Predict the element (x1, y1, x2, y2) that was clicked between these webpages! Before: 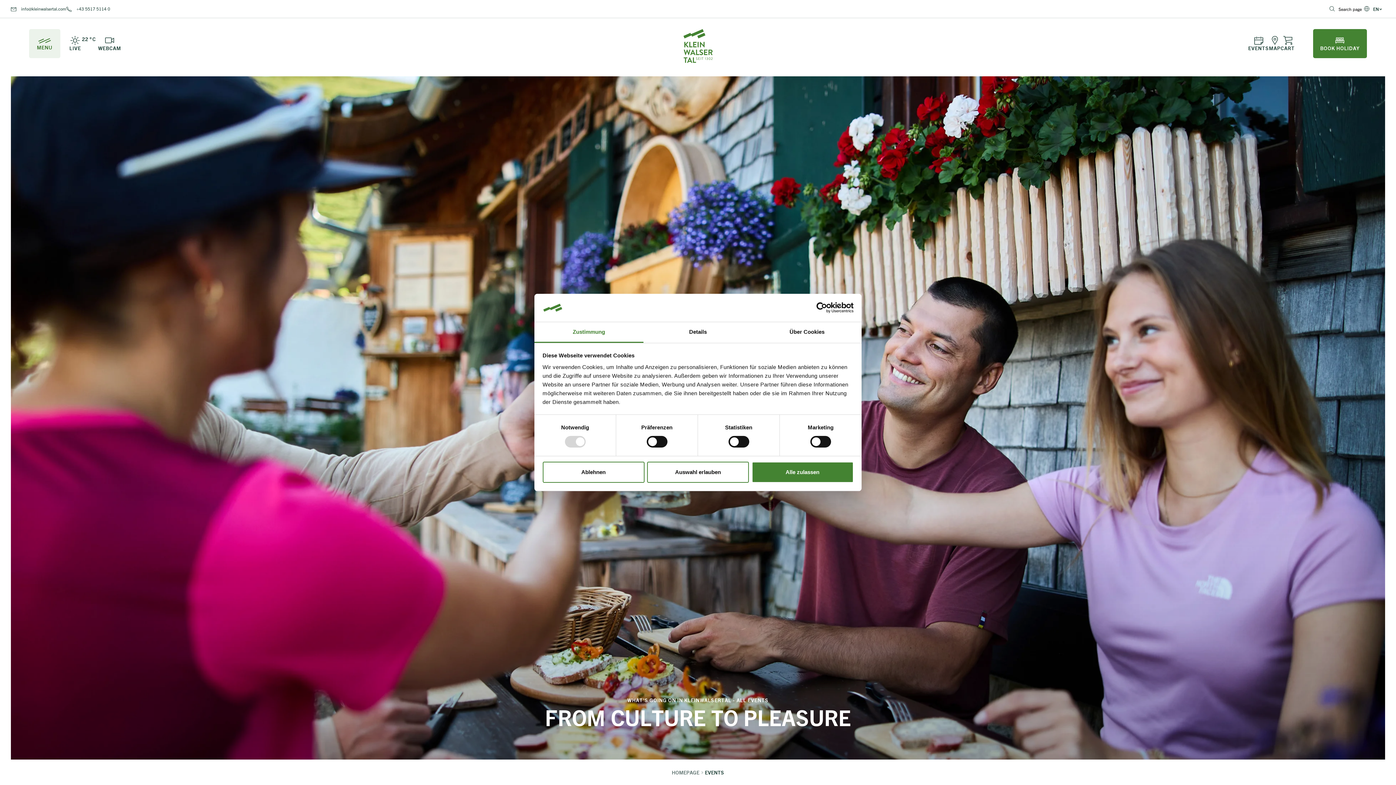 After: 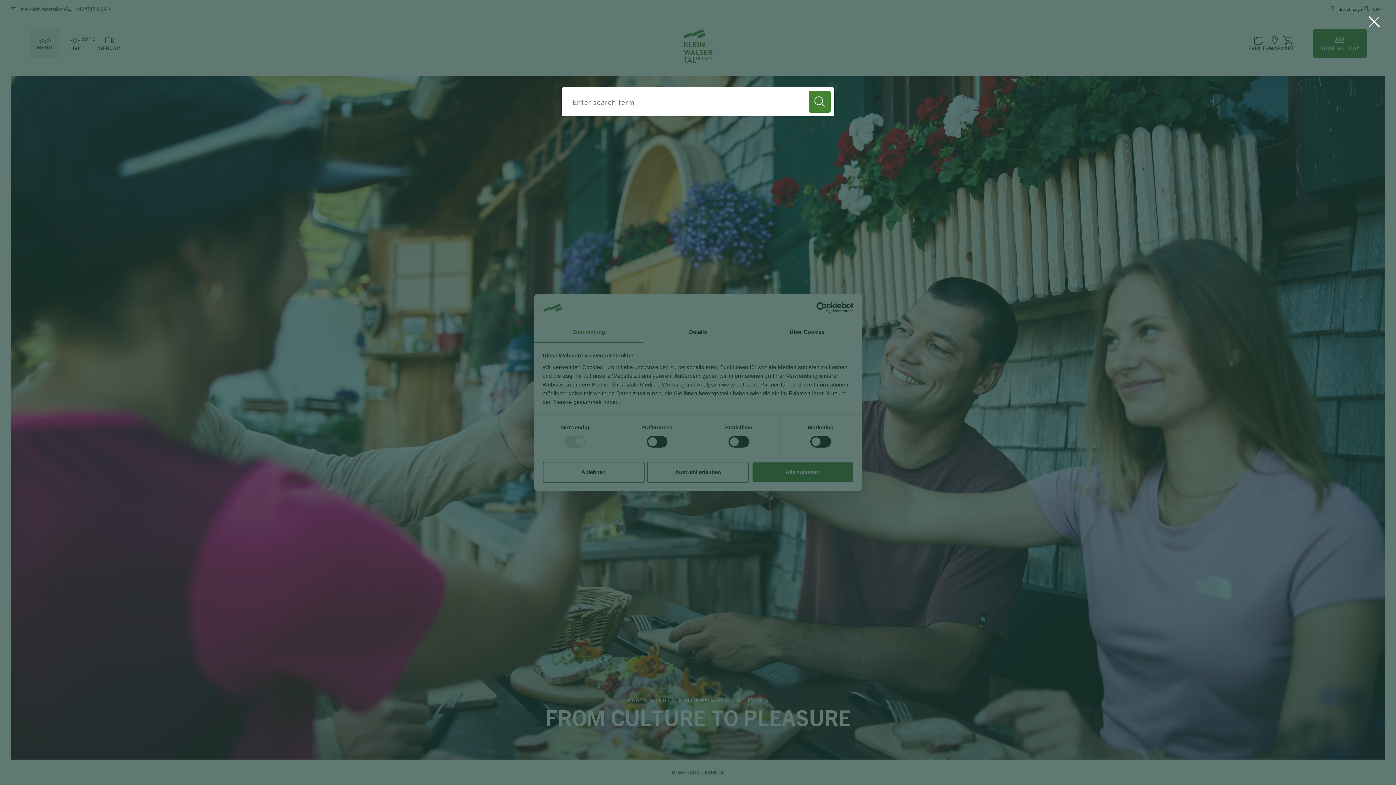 Action: bbox: (1329, 6, 1362, 11) label: Search page